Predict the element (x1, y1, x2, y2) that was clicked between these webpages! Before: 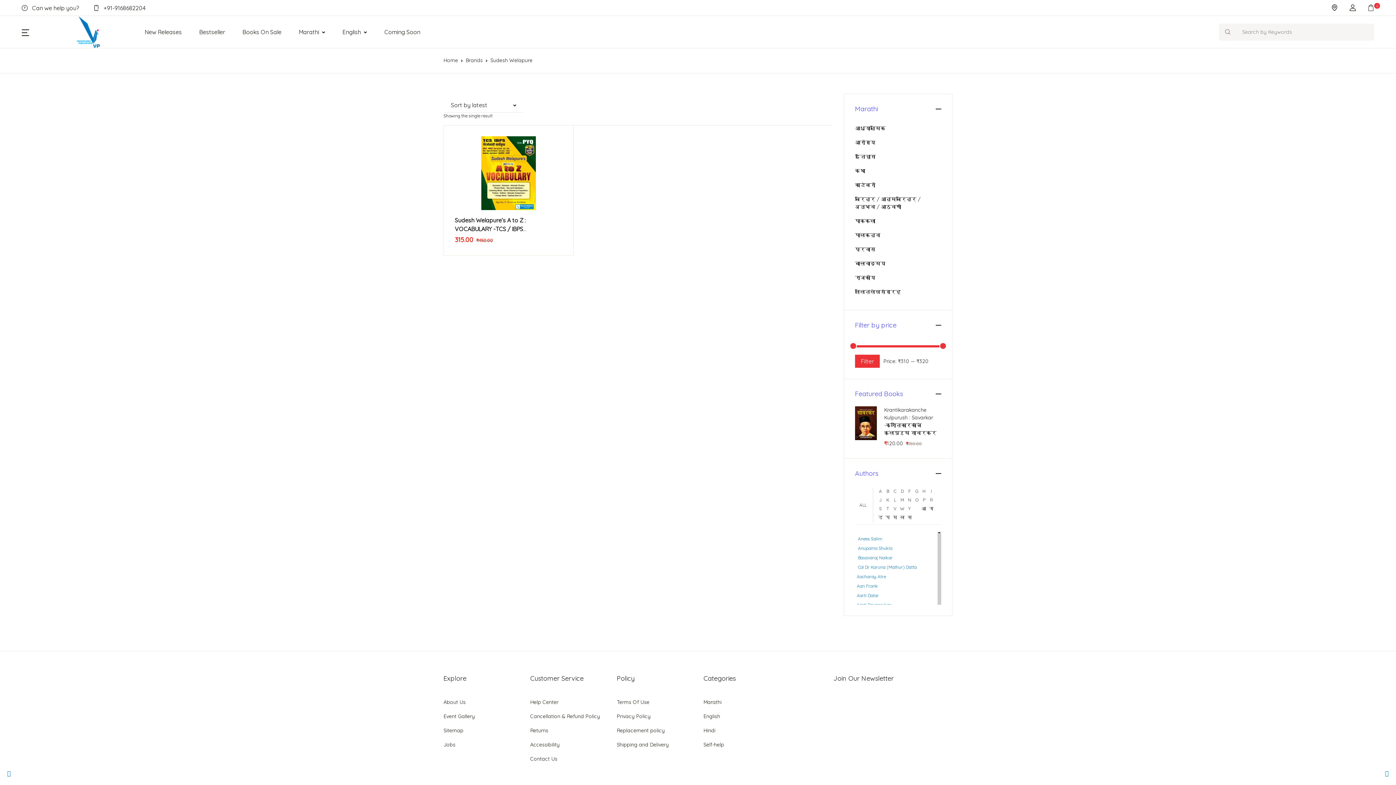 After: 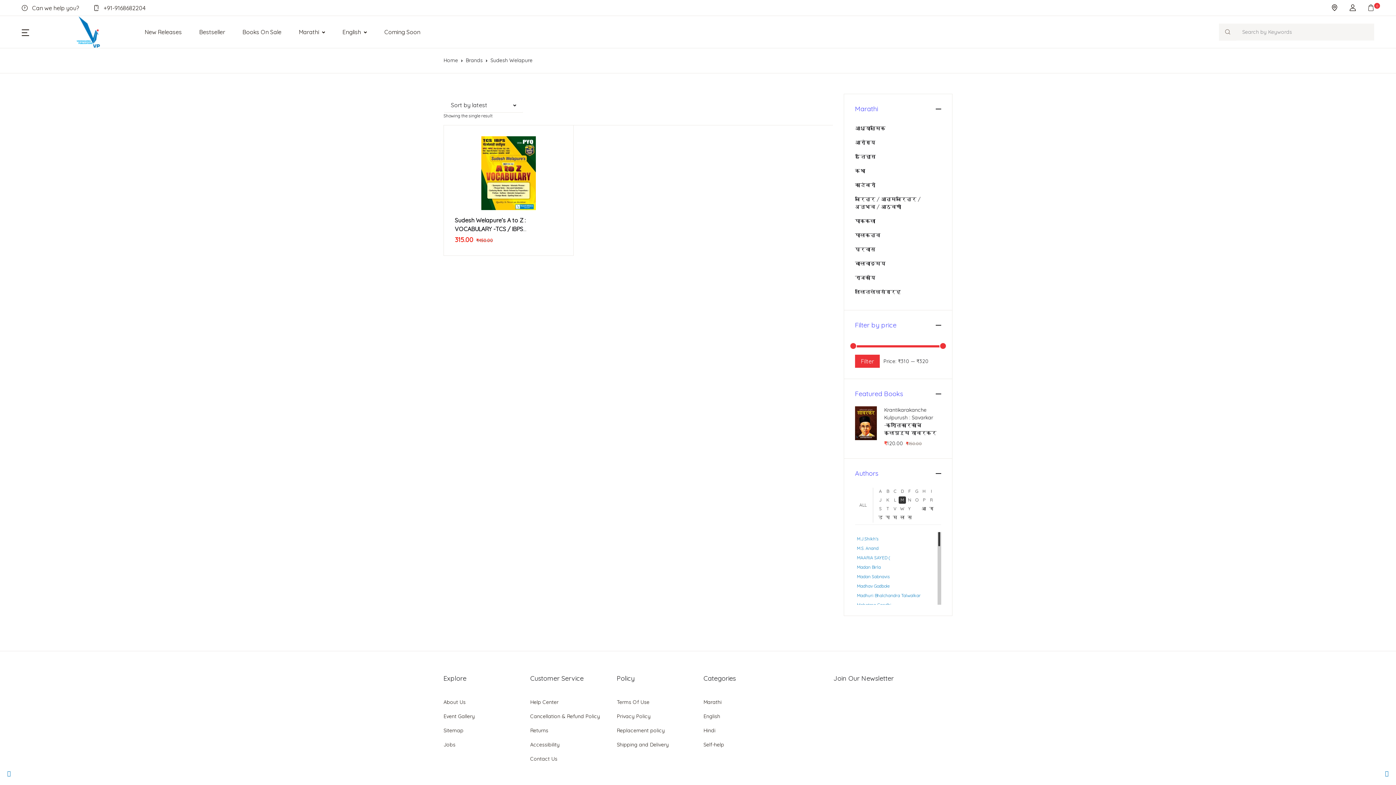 Action: bbox: (898, 496, 906, 504) label: M